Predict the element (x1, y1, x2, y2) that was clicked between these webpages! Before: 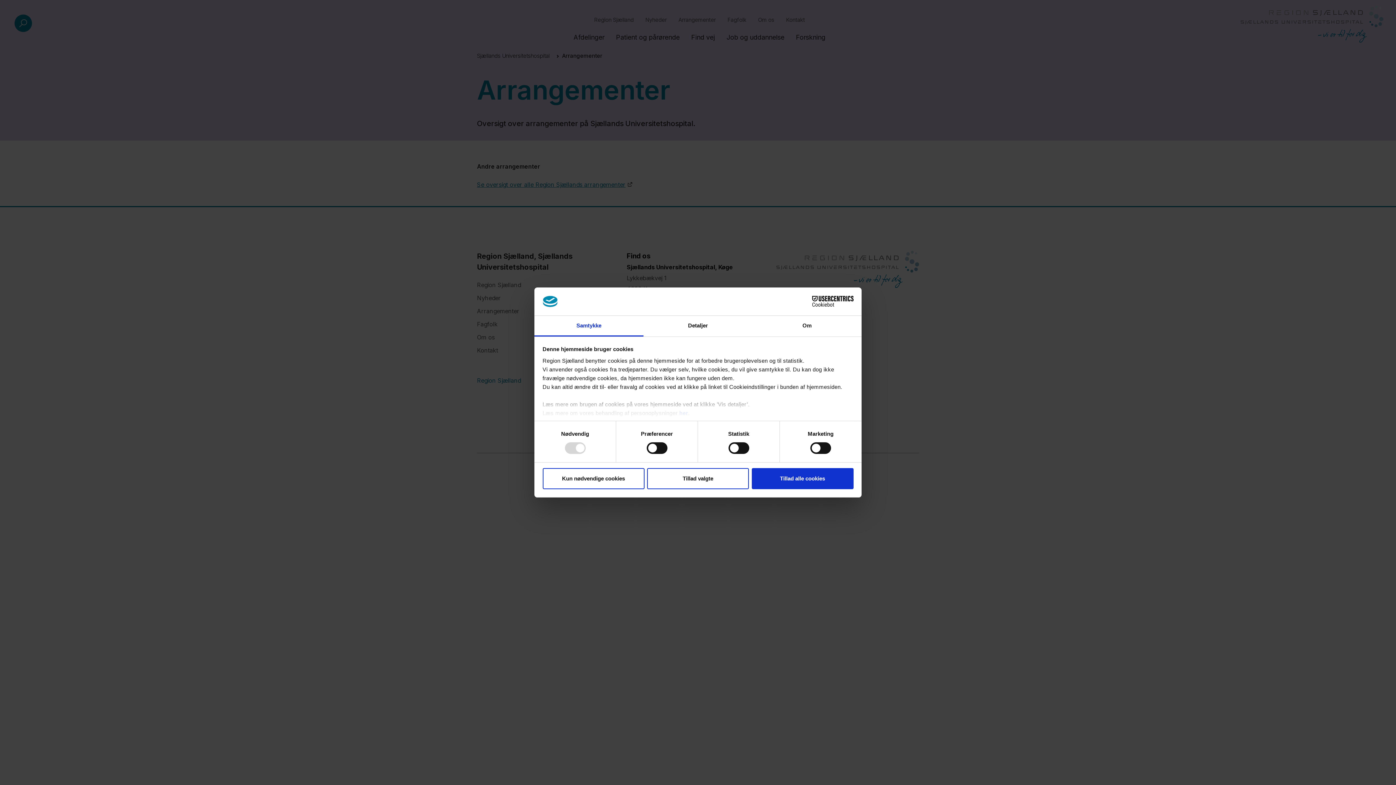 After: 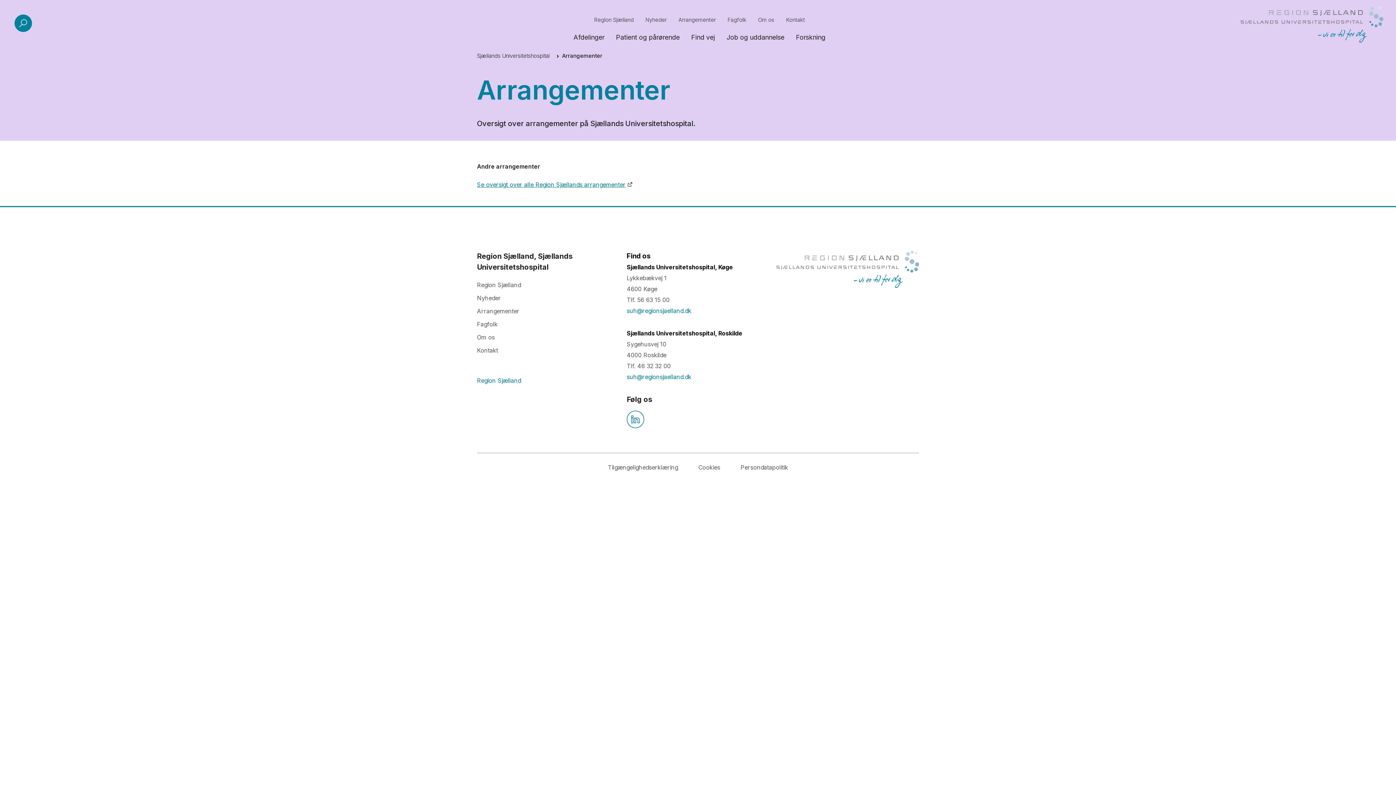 Action: label: Kun nødvendige cookies bbox: (542, 468, 644, 489)